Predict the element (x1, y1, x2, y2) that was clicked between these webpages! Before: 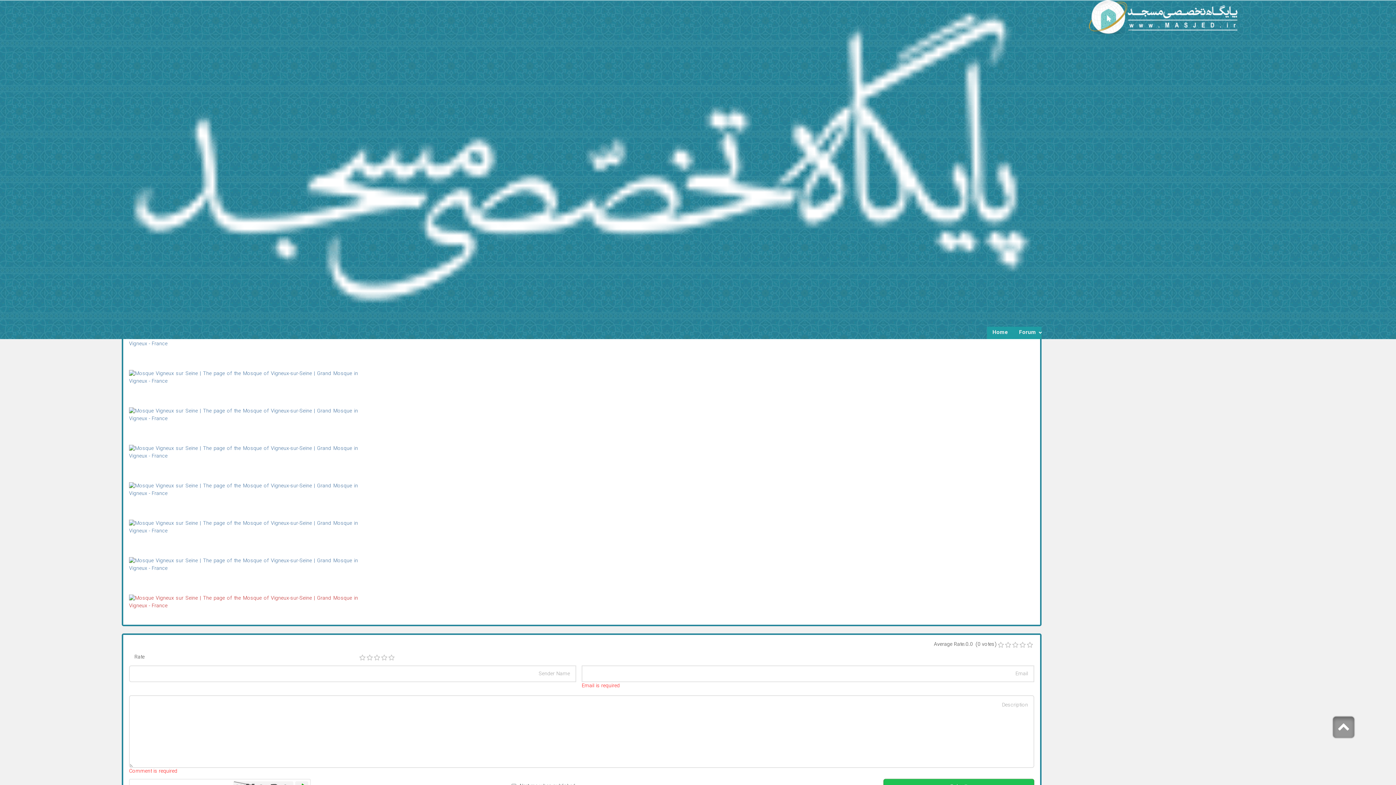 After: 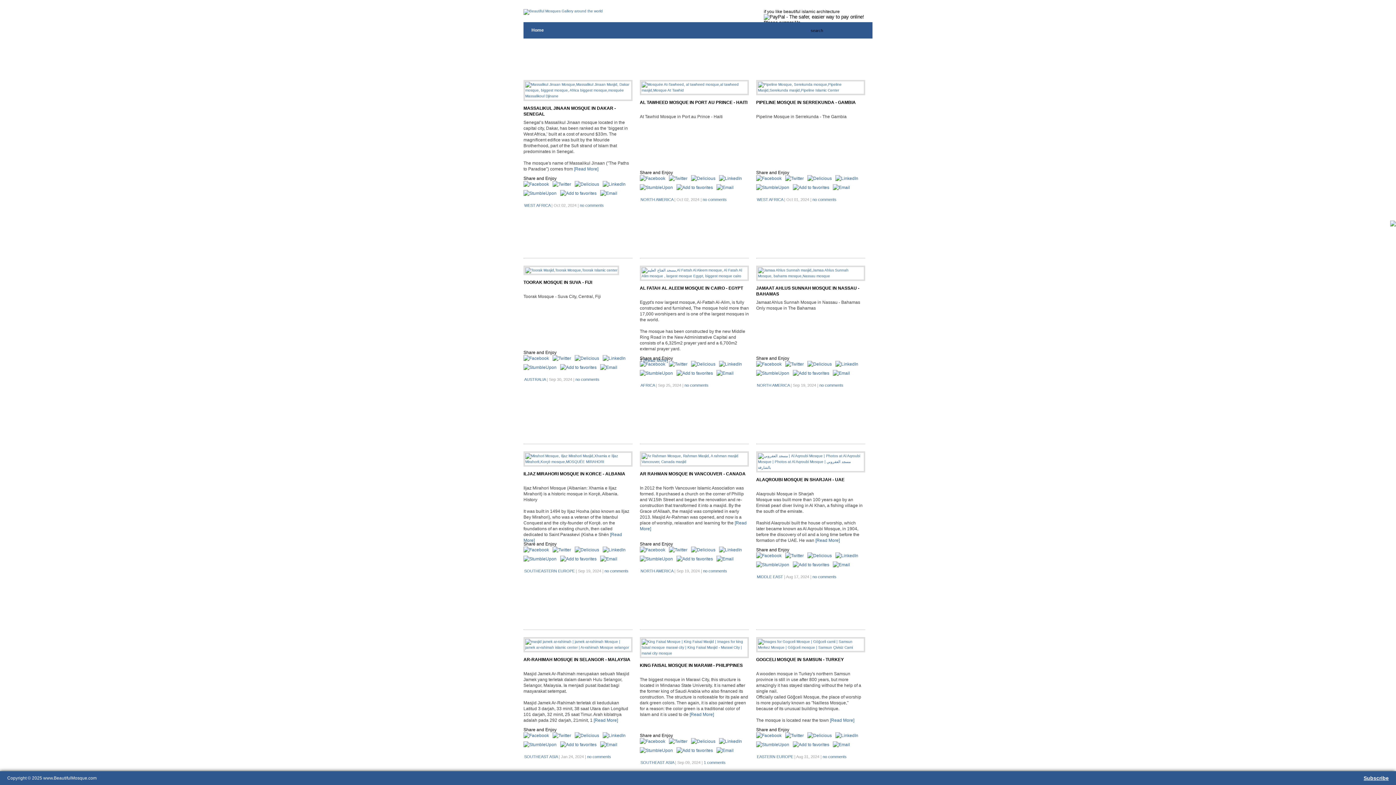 Action: bbox: (129, 337, 358, 345)